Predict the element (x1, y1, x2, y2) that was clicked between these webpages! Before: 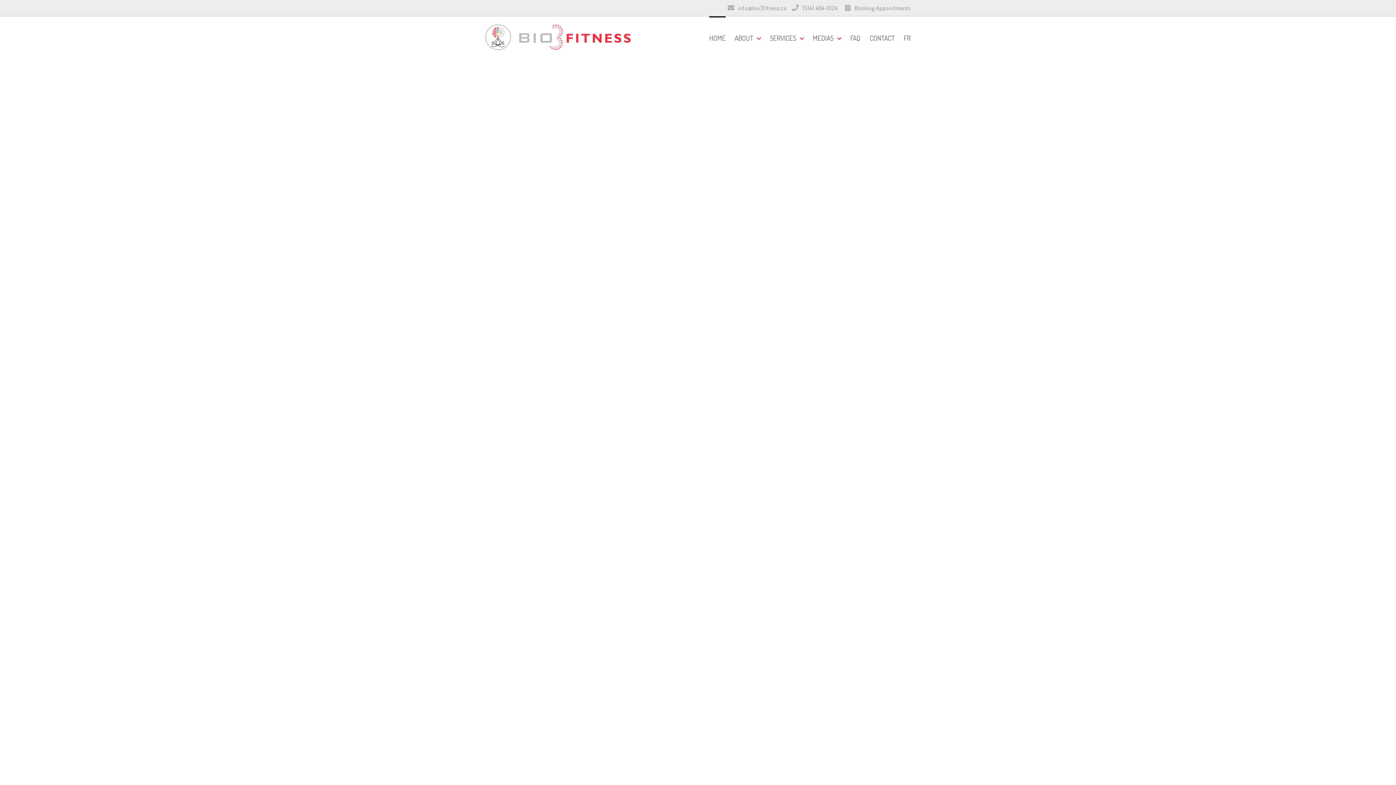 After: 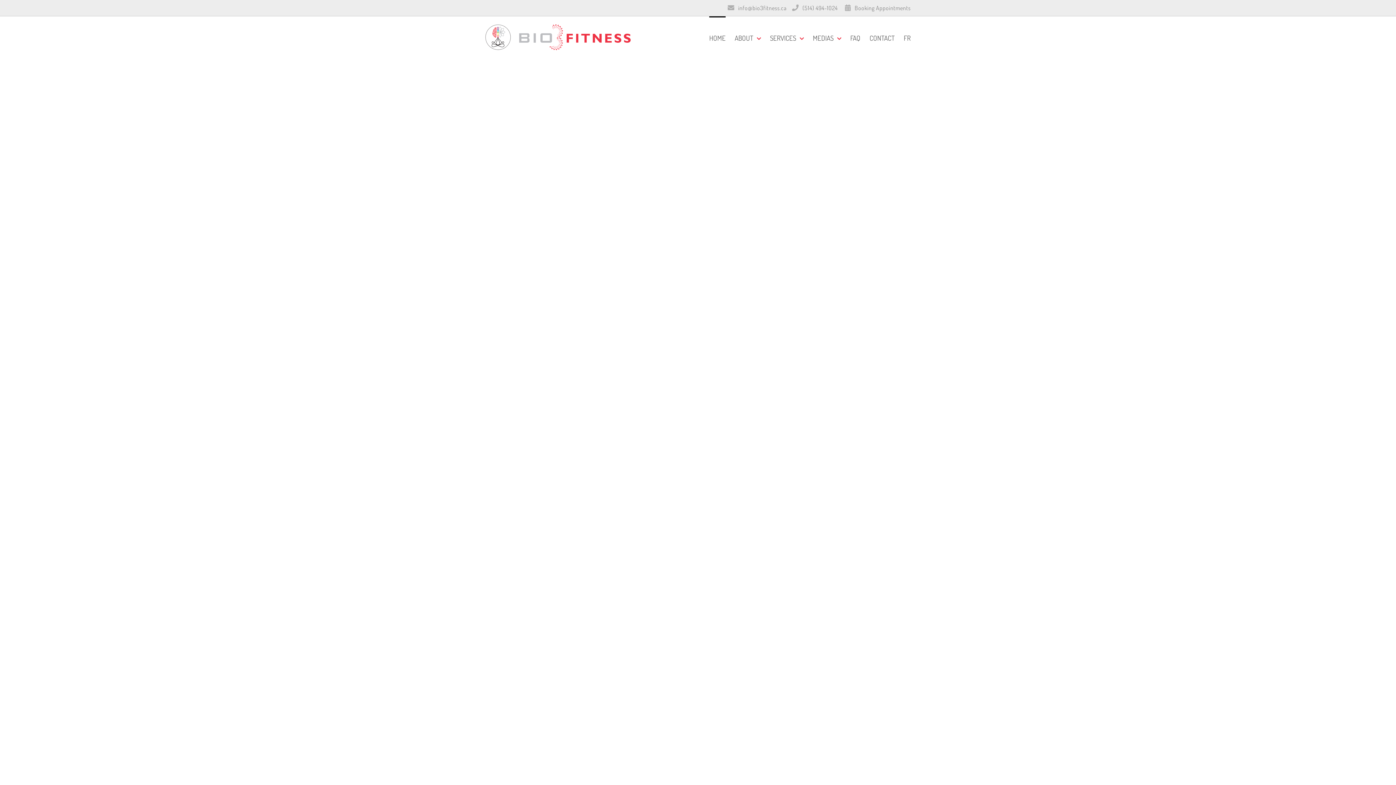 Action: label: (514) 494-1024 bbox: (802, 3, 837, 12)